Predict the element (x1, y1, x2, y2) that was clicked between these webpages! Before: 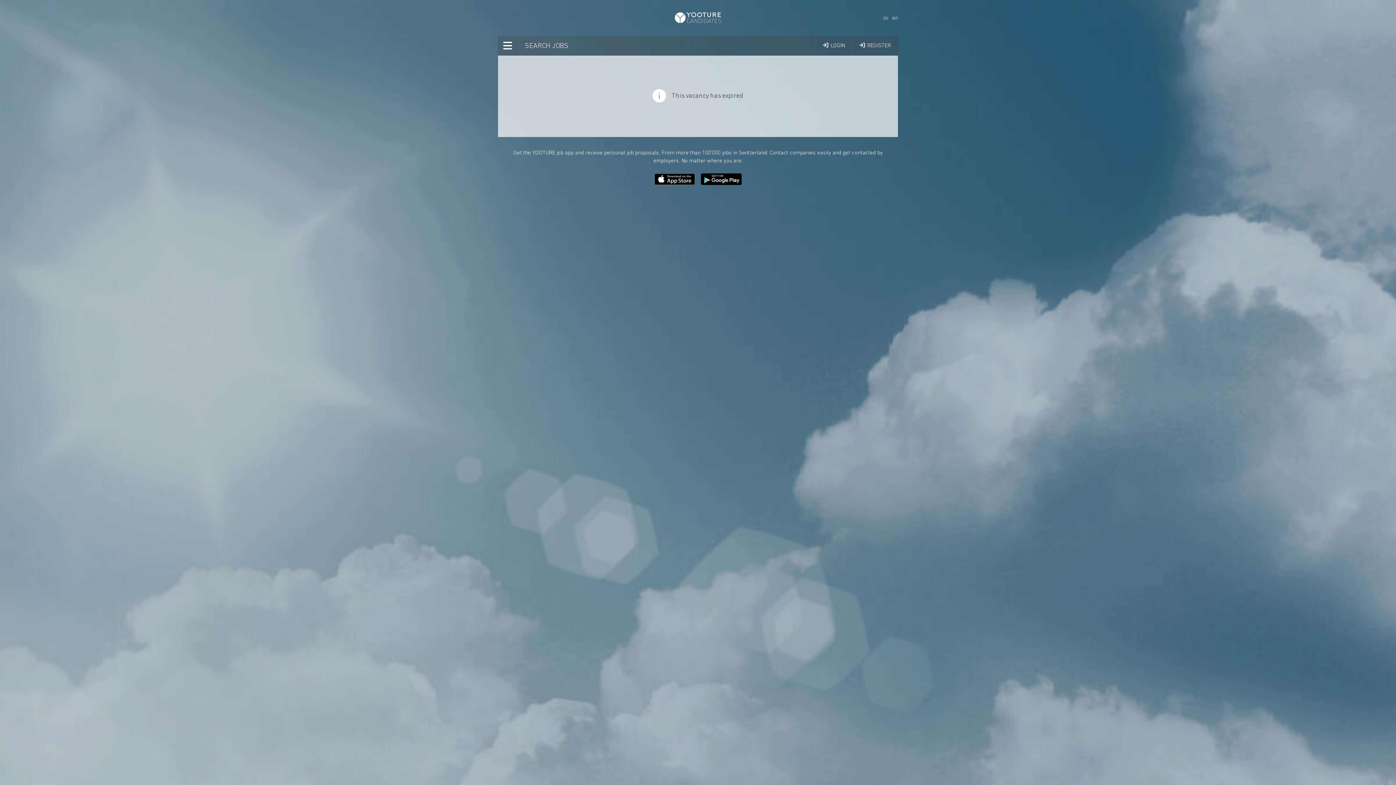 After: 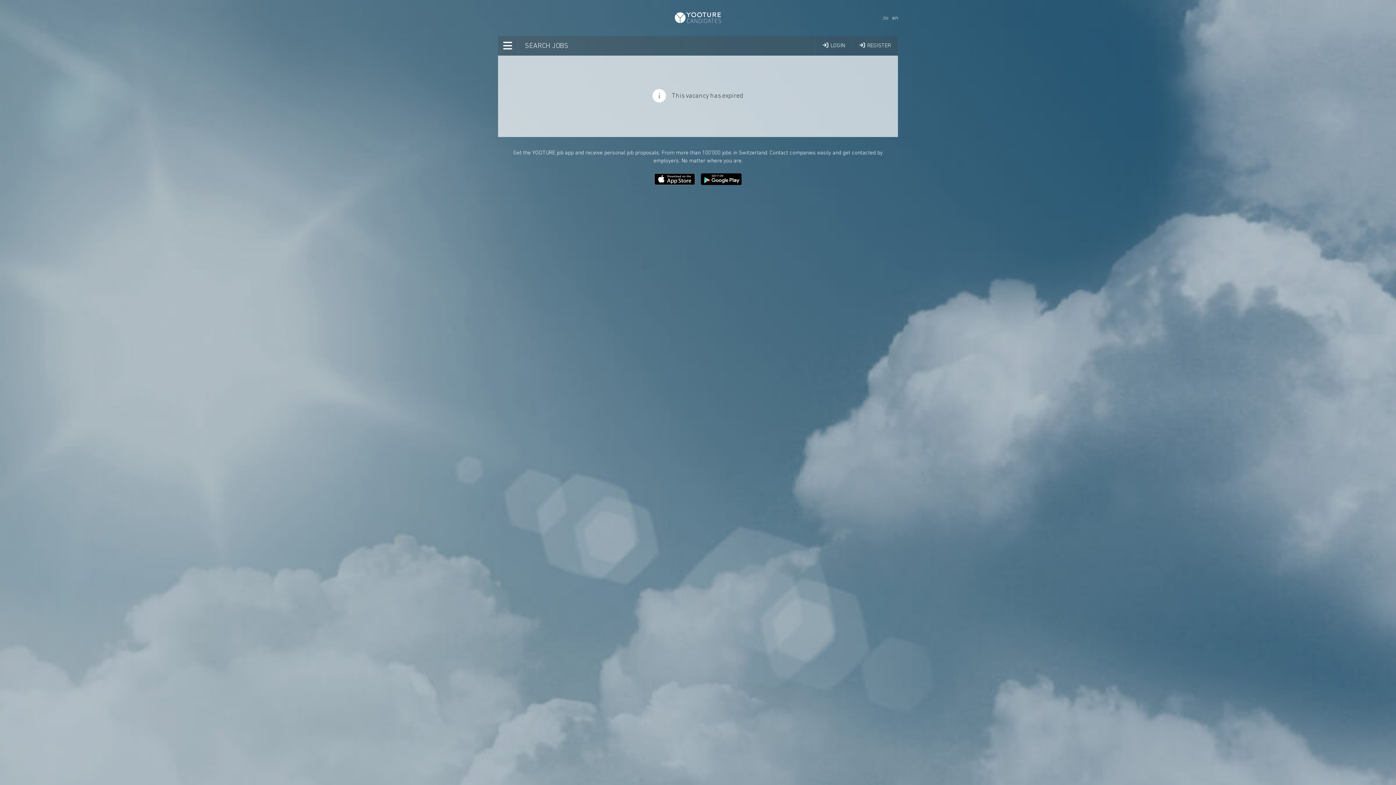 Action: label: en bbox: (890, 14, 898, 21)